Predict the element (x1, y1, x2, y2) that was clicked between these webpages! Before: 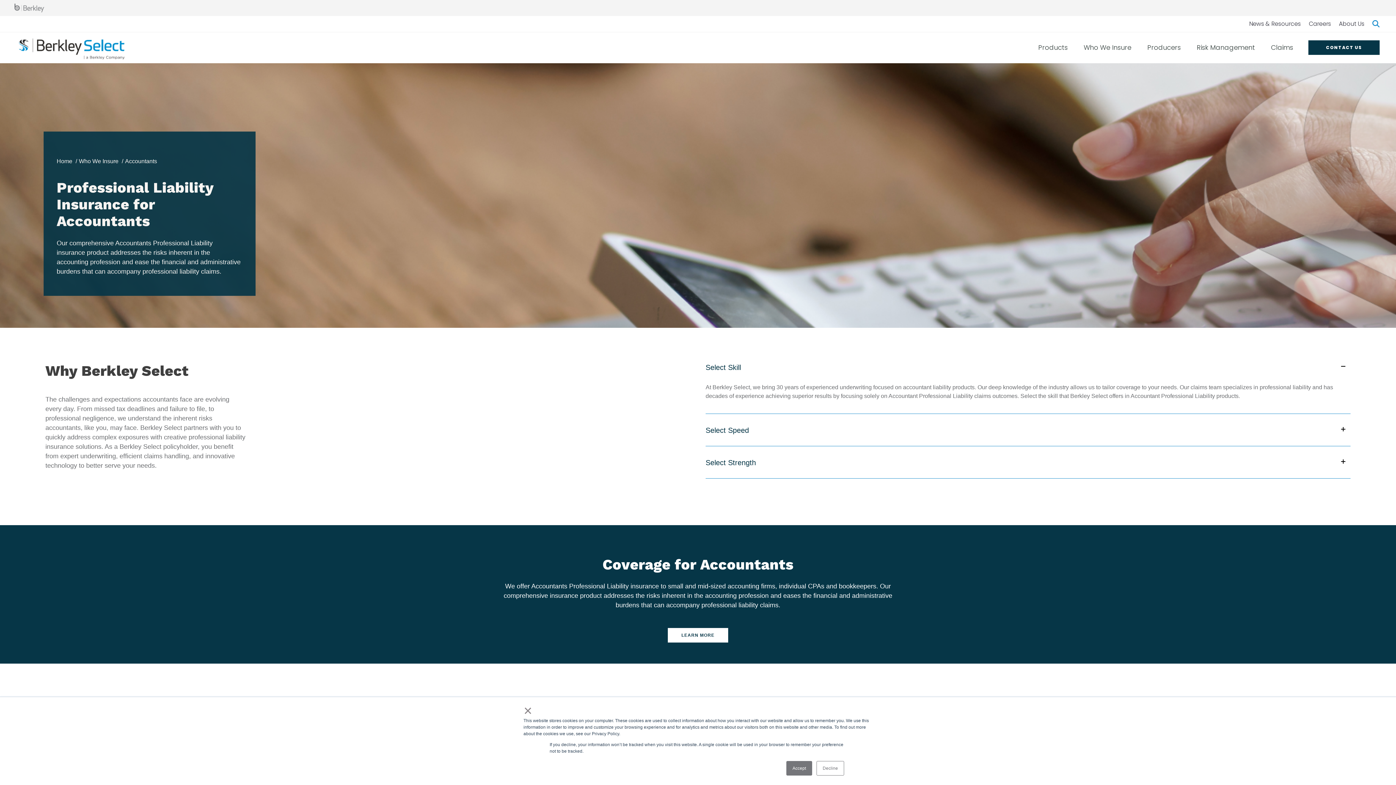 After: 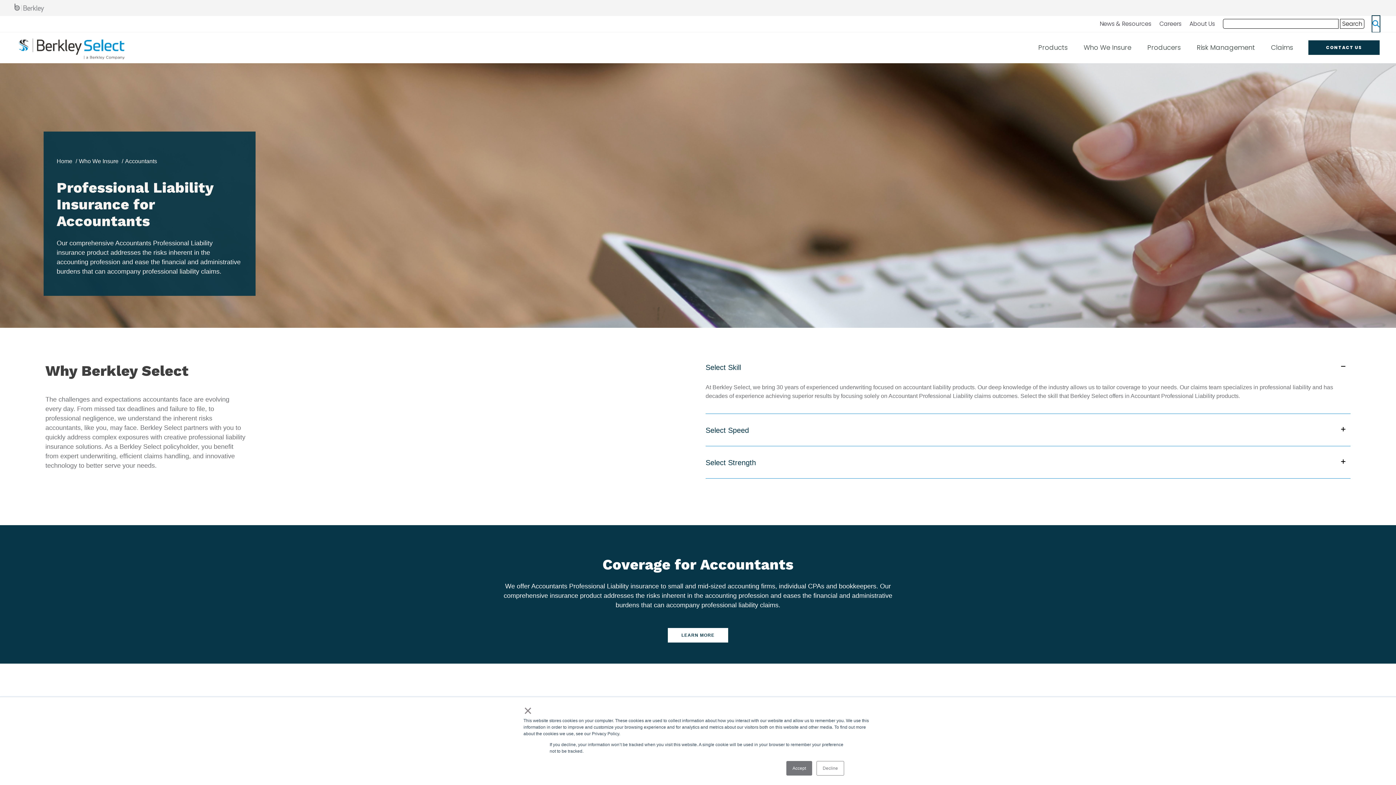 Action: label: Show searchbar bbox: (1372, 15, 1380, 31)